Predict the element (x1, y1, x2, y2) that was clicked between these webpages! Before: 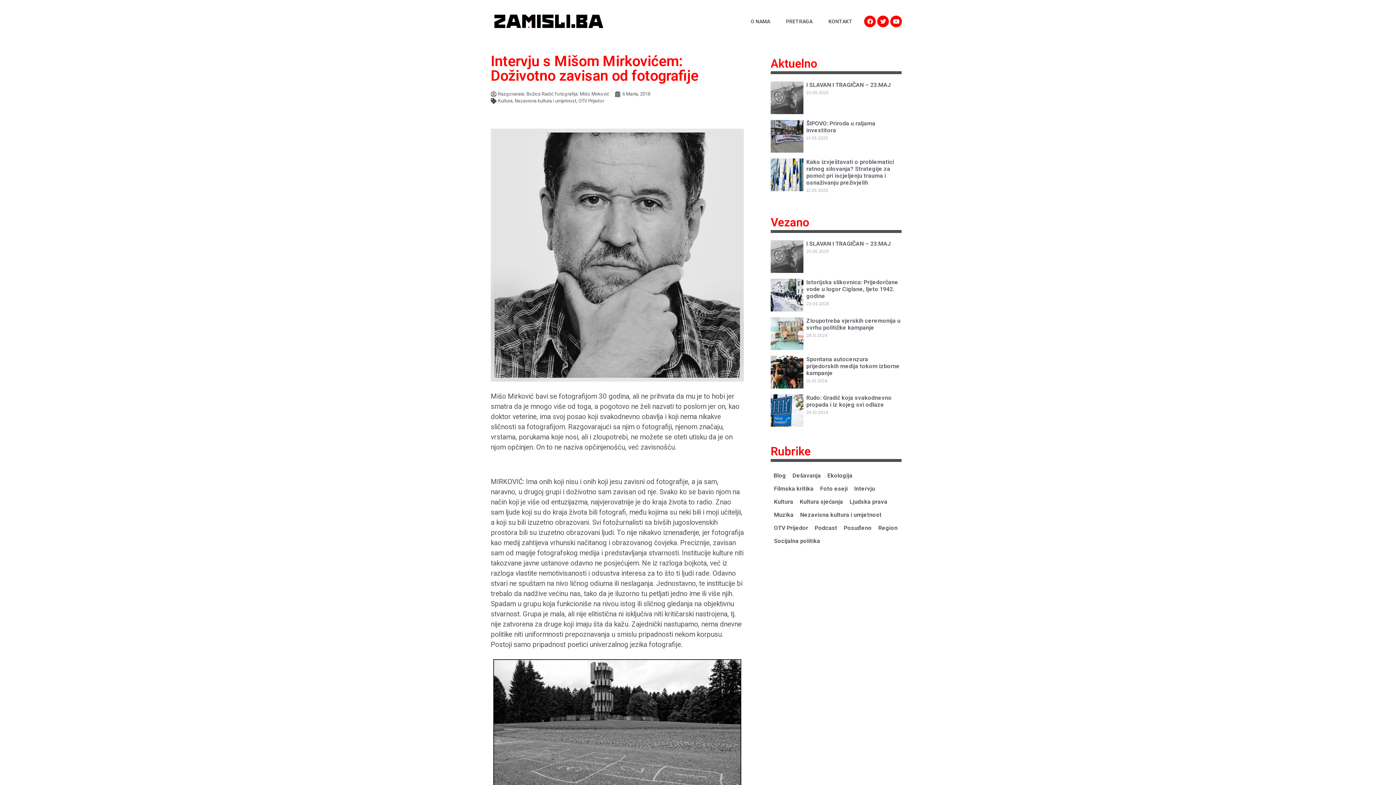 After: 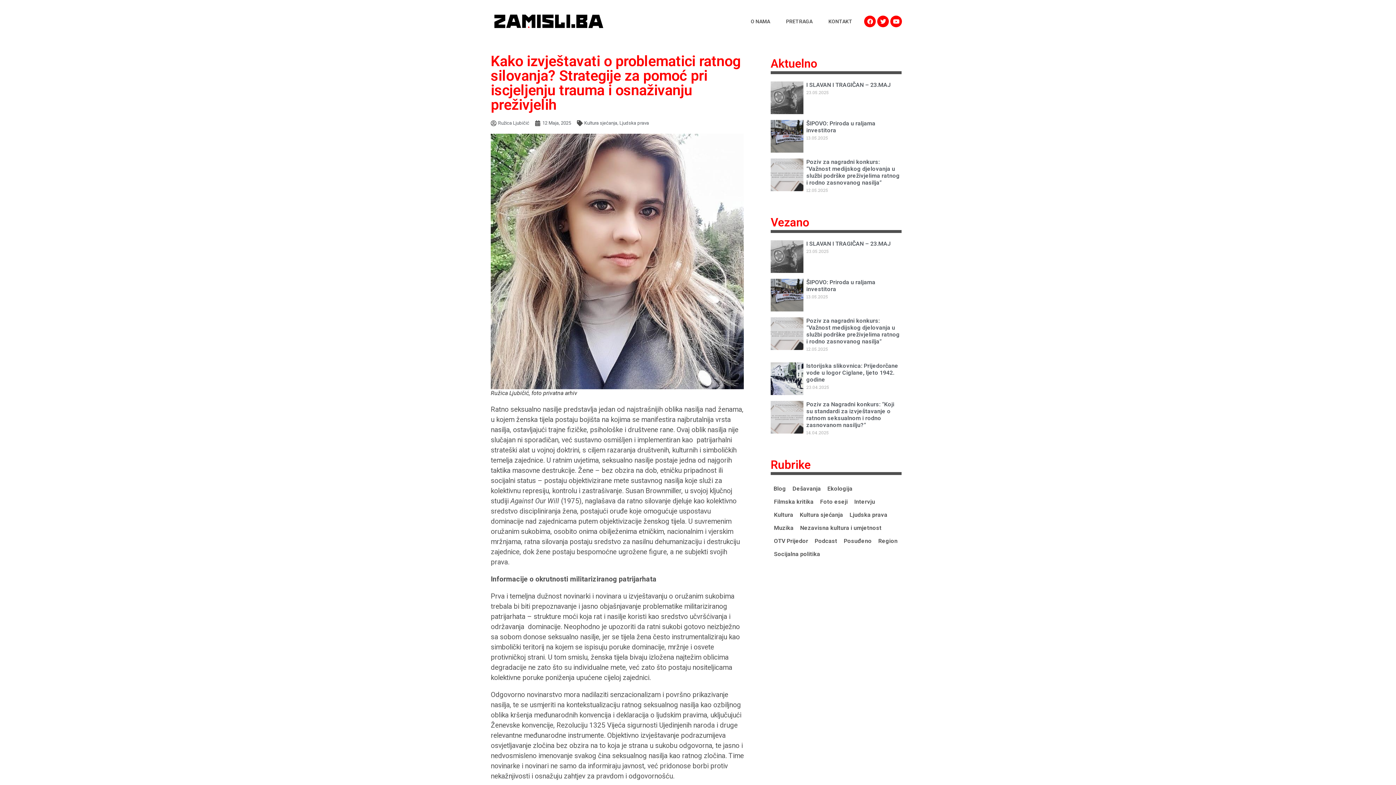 Action: bbox: (770, 158, 803, 197)